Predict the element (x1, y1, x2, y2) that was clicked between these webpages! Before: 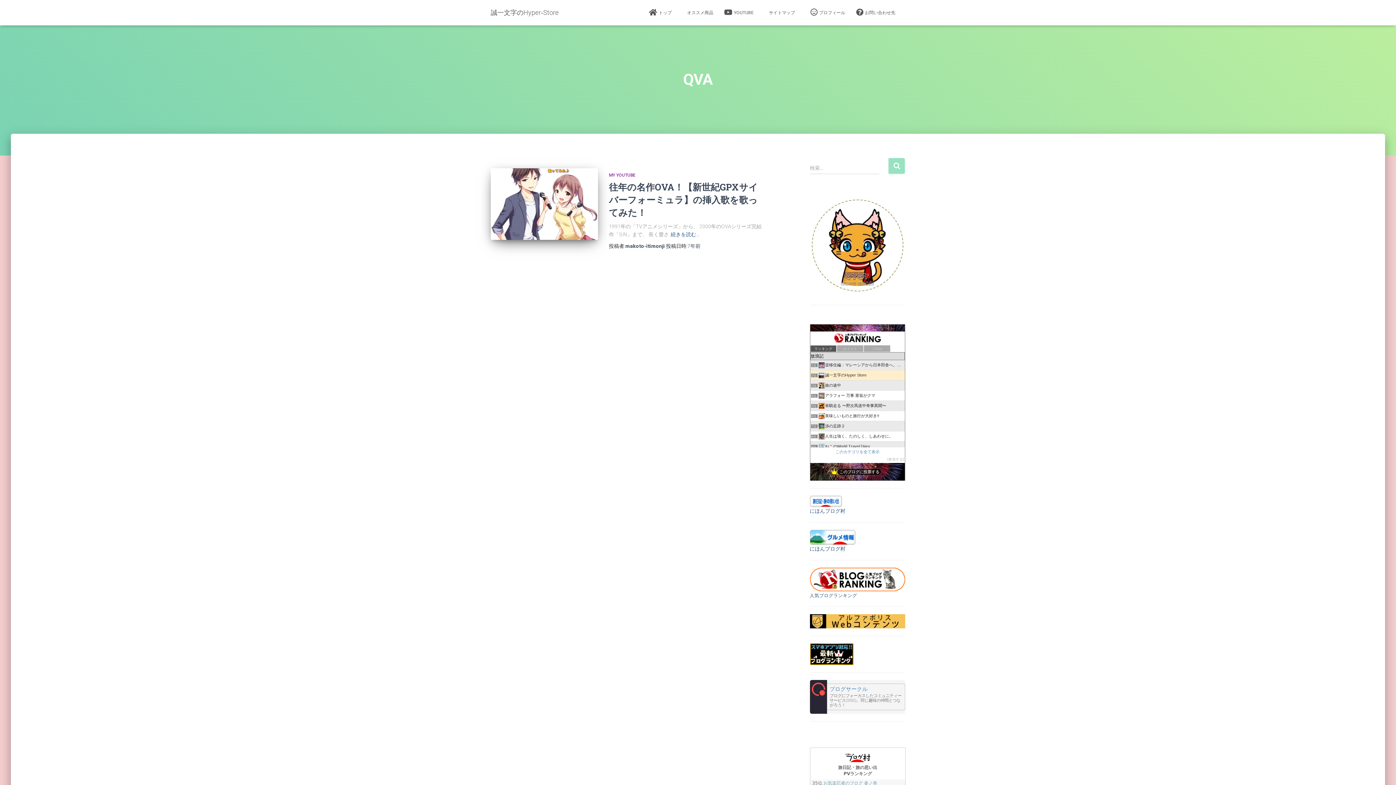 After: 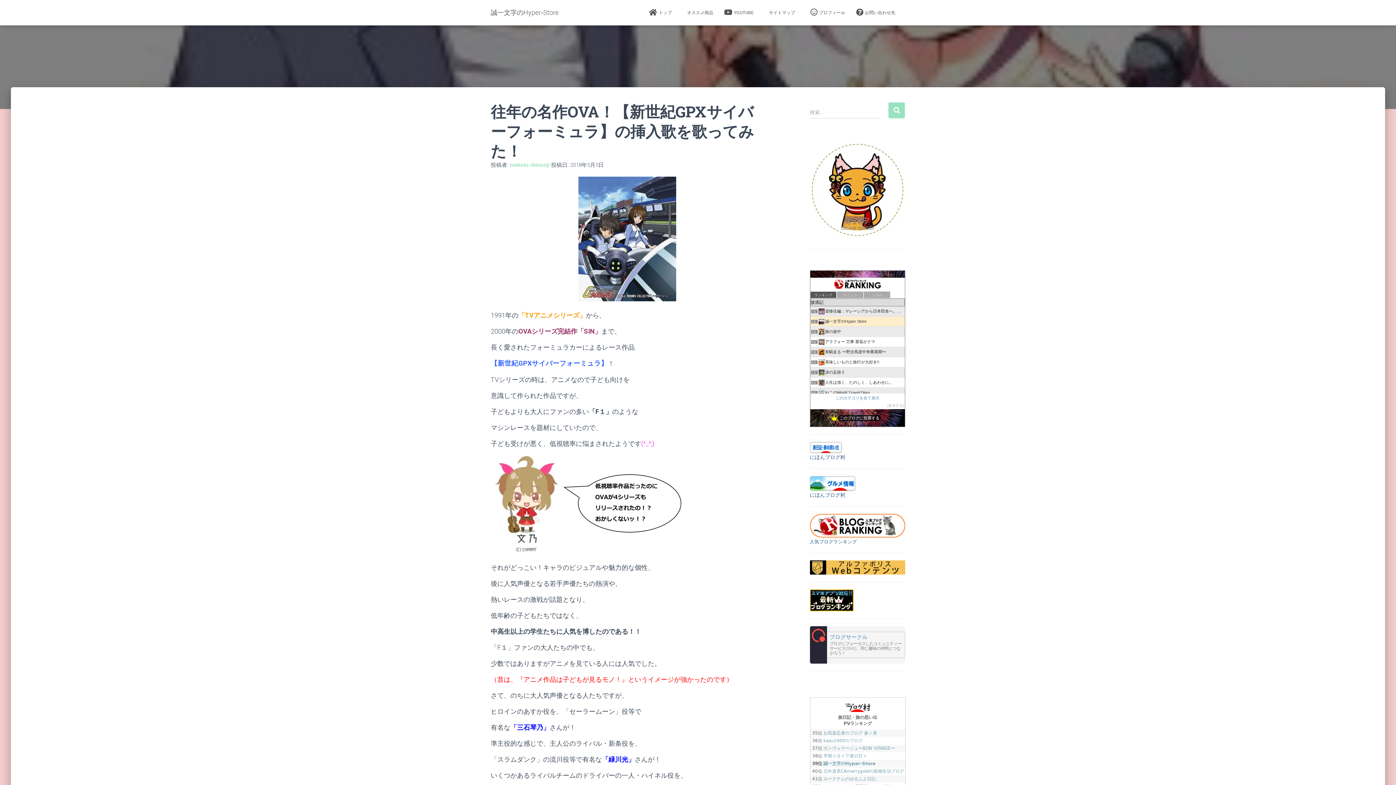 Action: label: 続きを読む… bbox: (670, 230, 699, 238)